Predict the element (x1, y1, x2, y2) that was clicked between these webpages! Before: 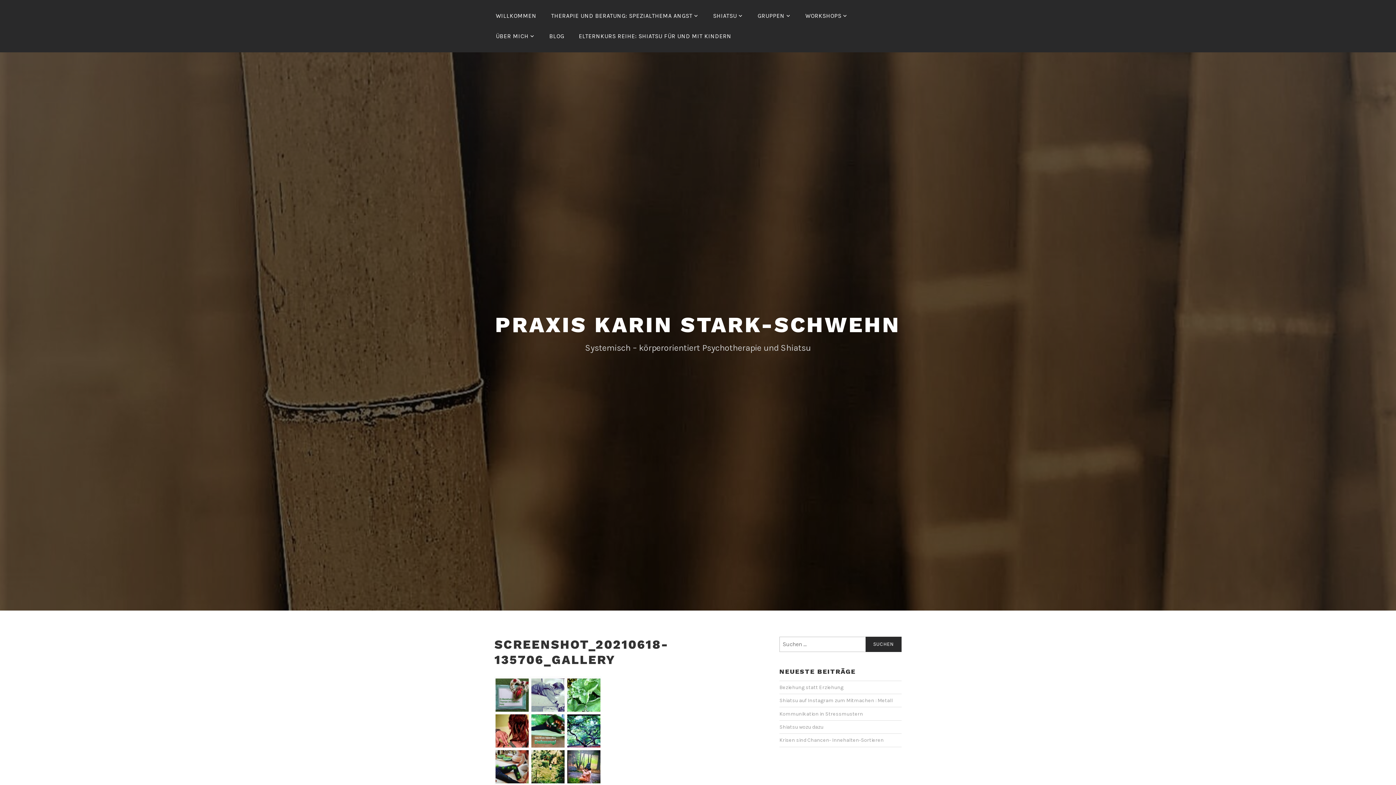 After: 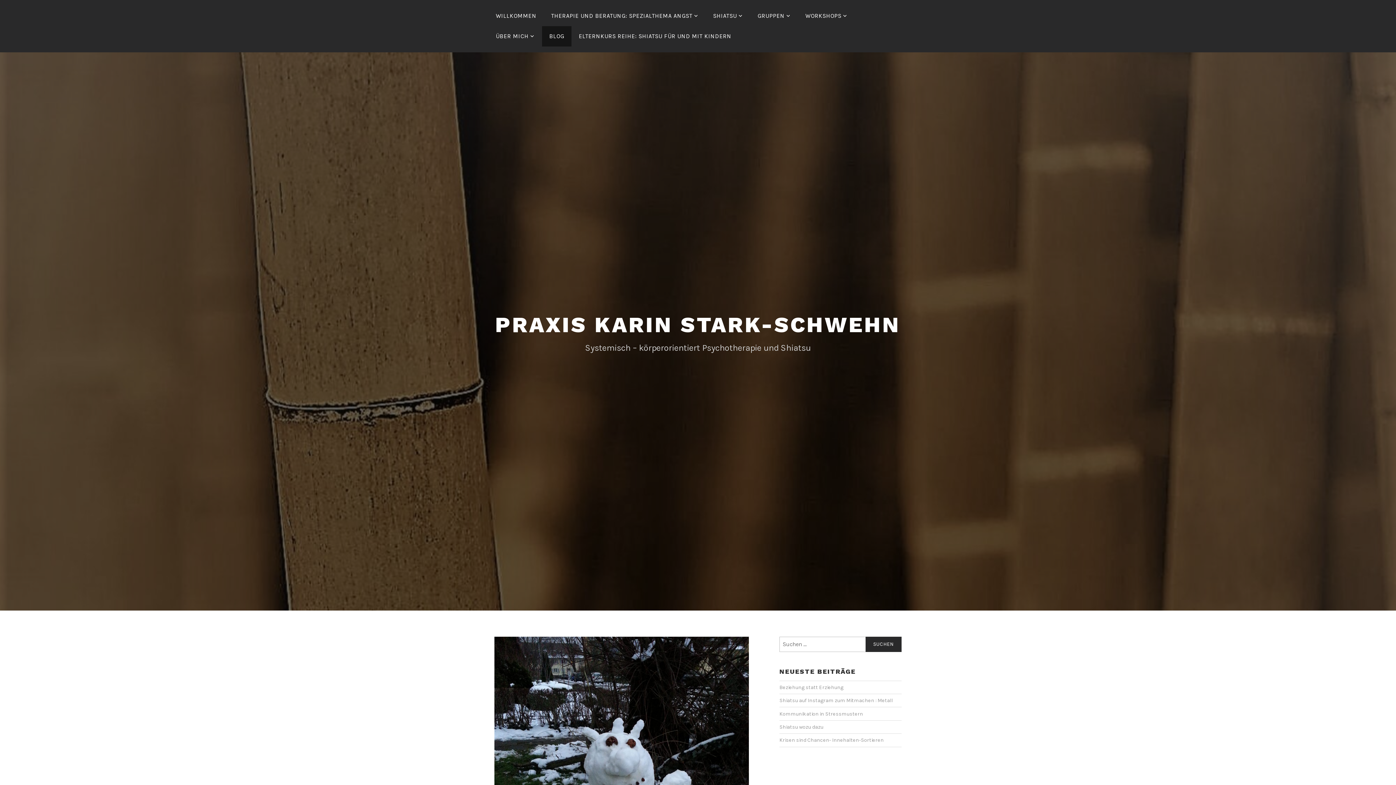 Action: bbox: (542, 26, 571, 46) label: BLOG